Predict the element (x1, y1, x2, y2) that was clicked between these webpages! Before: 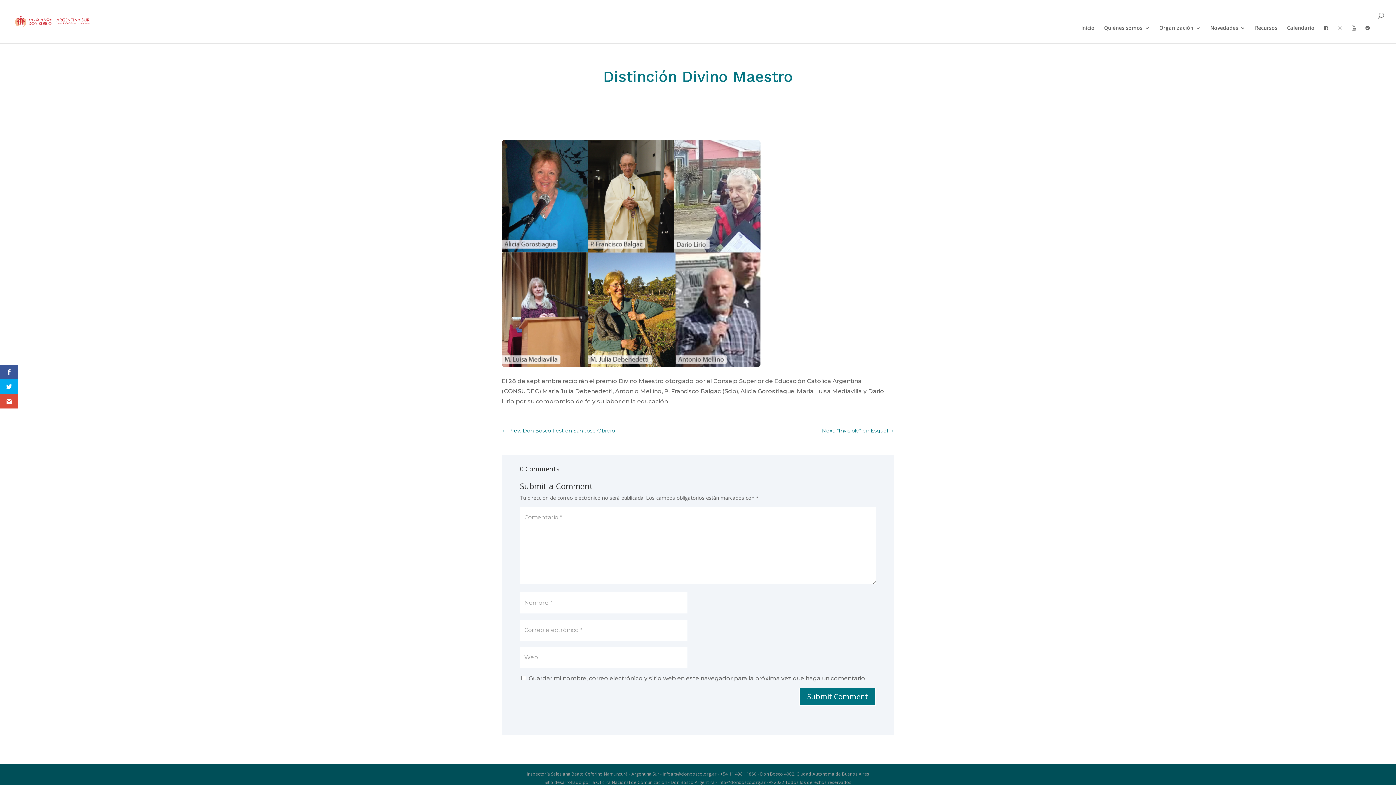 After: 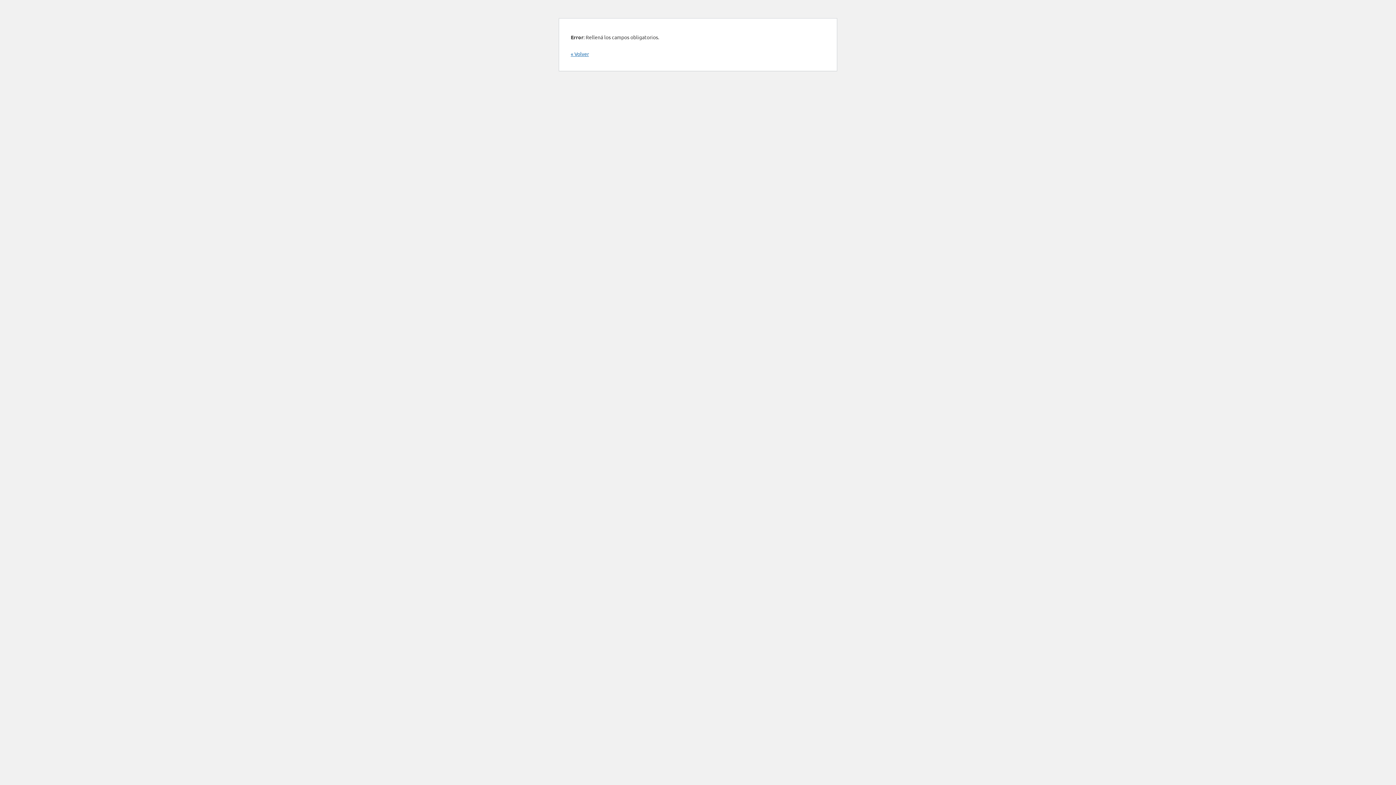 Action: label: Submit Comment bbox: (799, 688, 876, 706)